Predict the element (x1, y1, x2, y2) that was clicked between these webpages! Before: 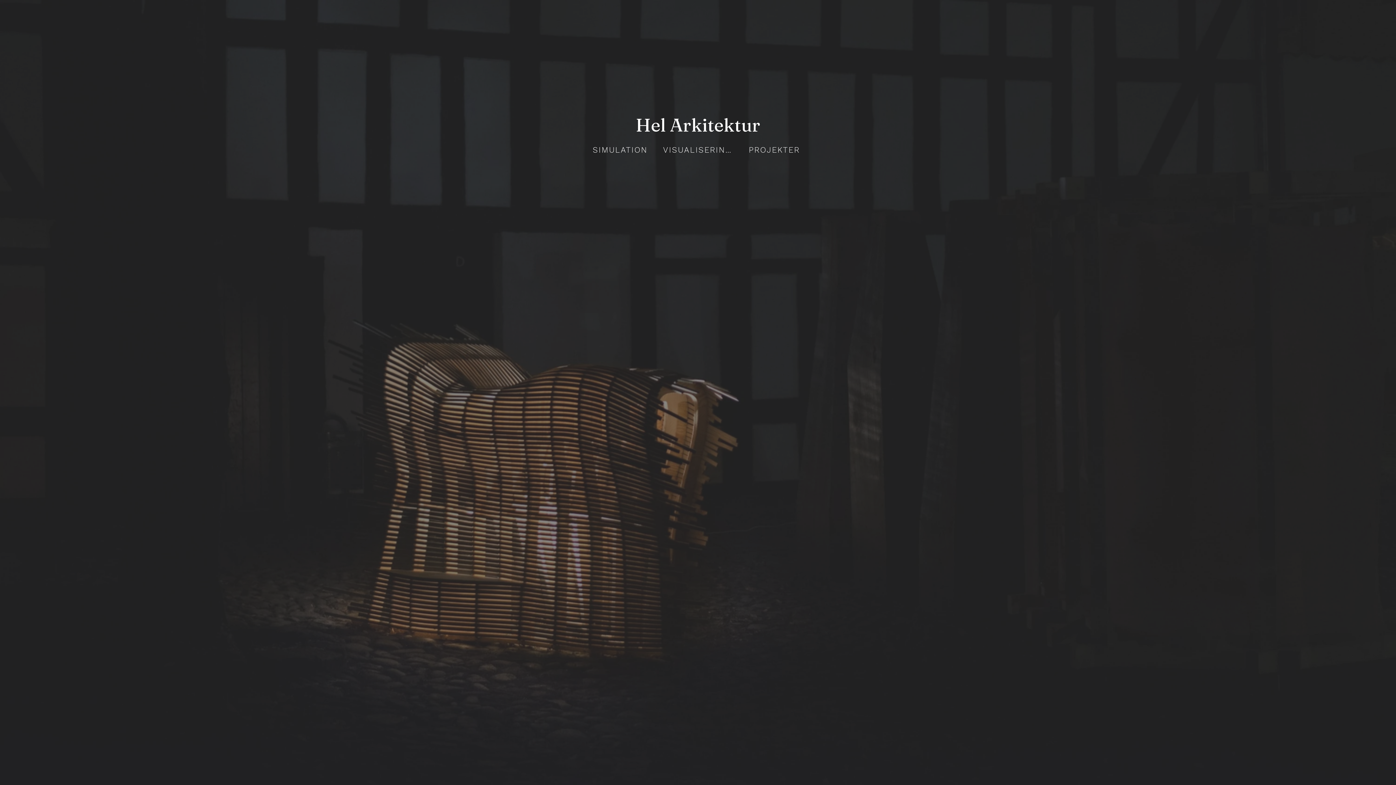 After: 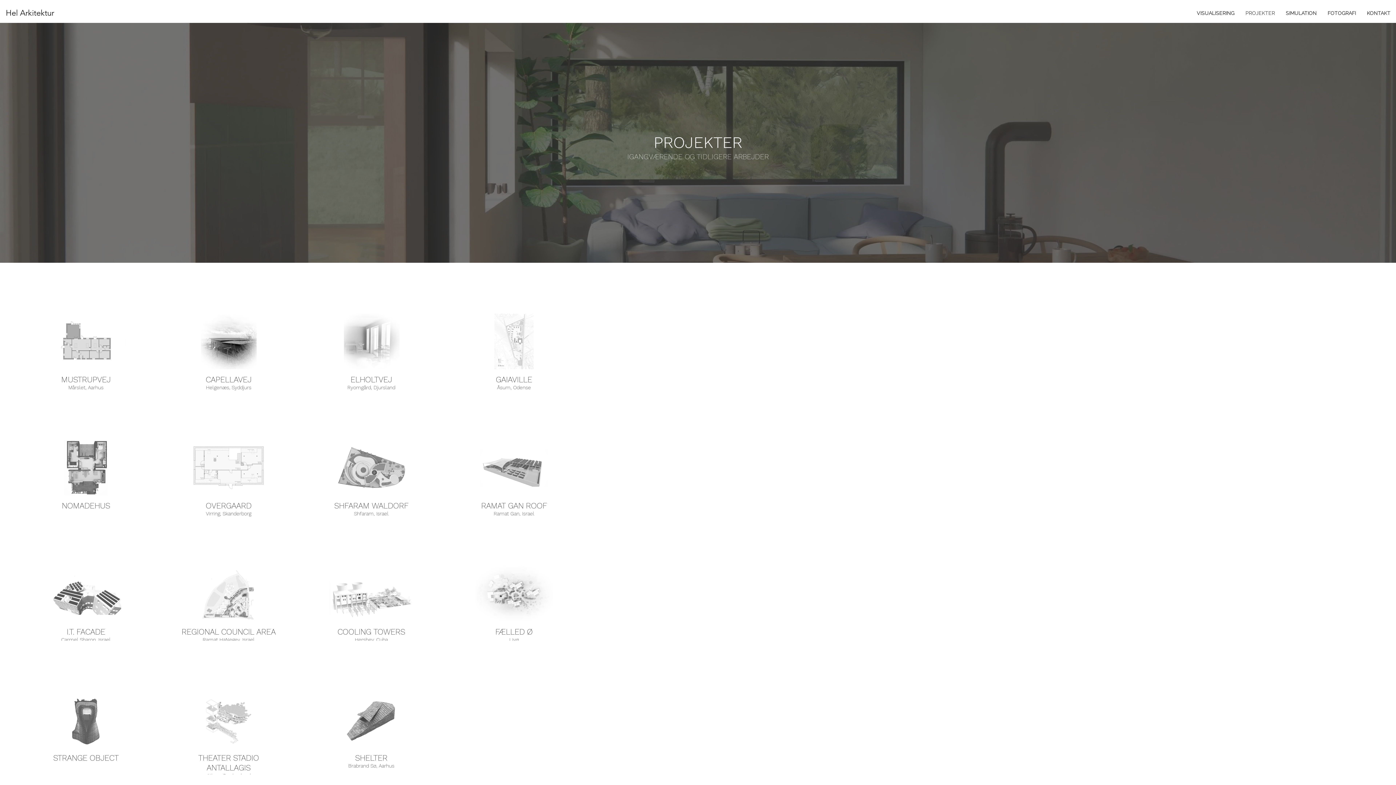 Action: bbox: (740, 142, 810, 157) label: PROJEKTER